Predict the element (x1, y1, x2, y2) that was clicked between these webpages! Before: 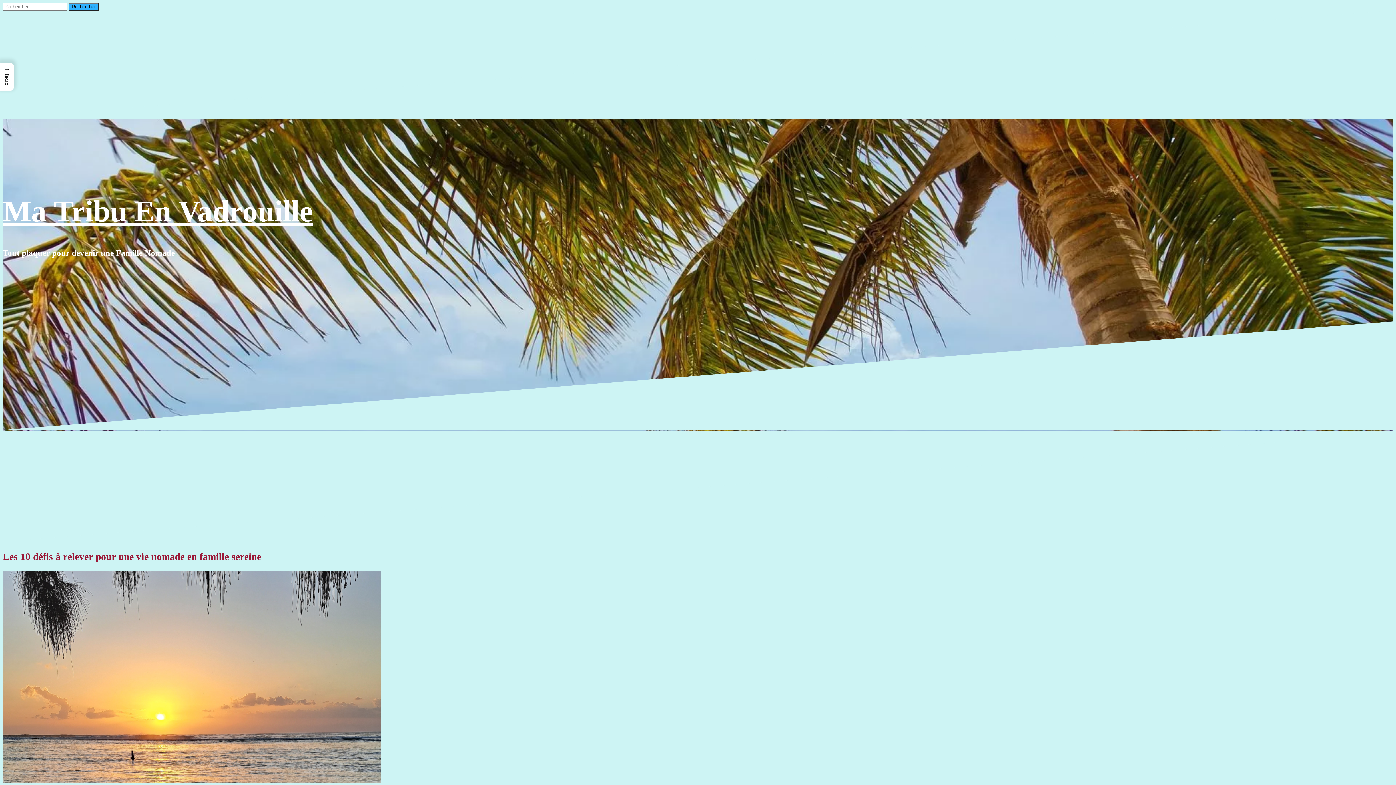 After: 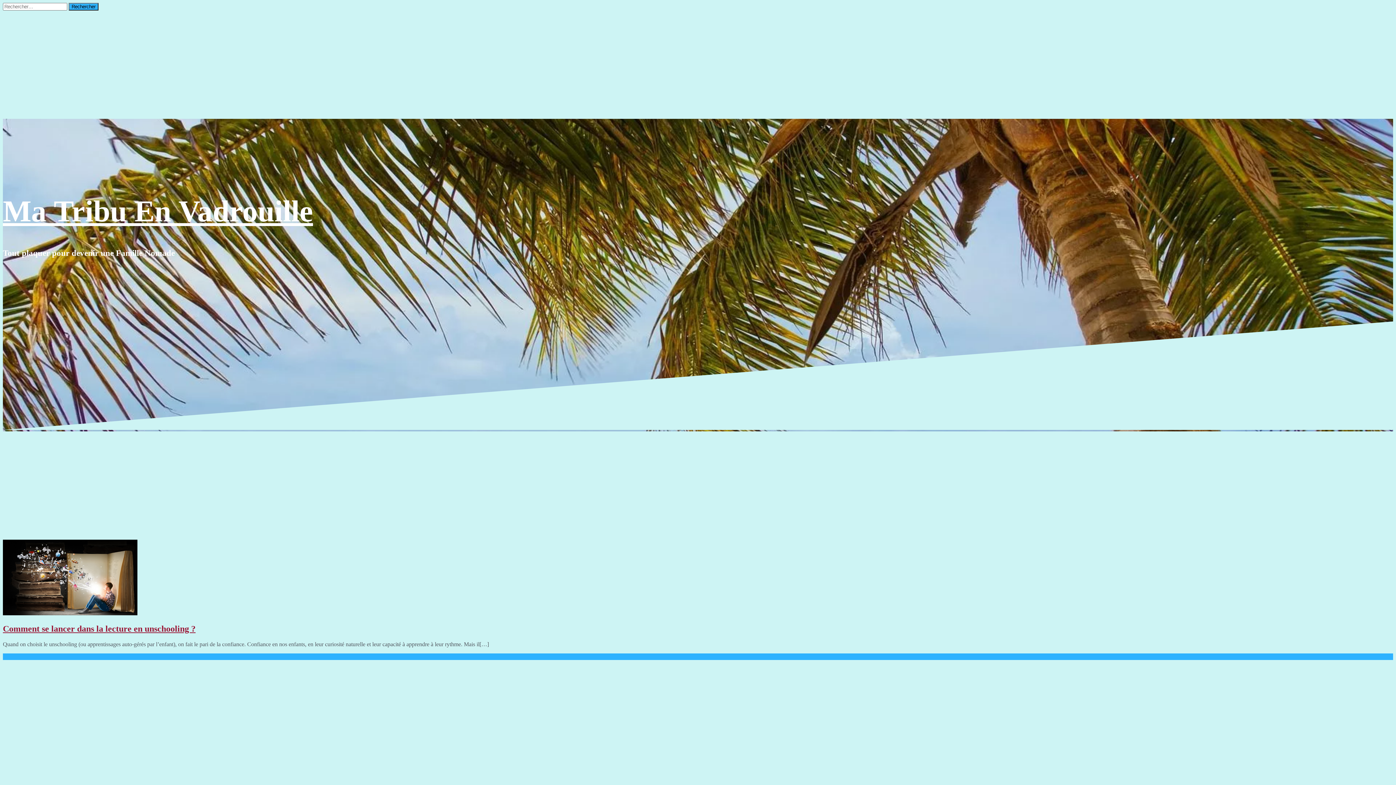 Action: label: Ma Tribu En Vadrouille bbox: (2, 194, 313, 227)